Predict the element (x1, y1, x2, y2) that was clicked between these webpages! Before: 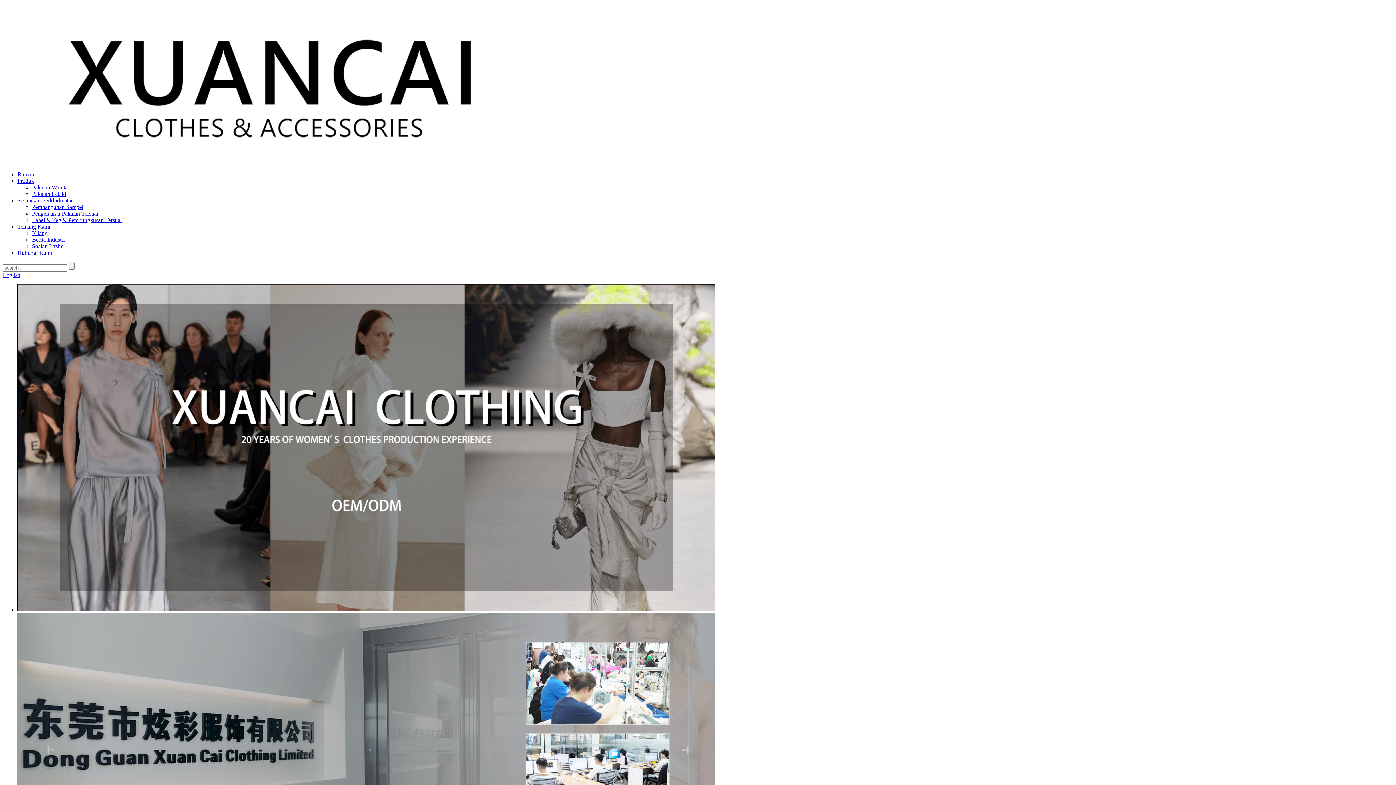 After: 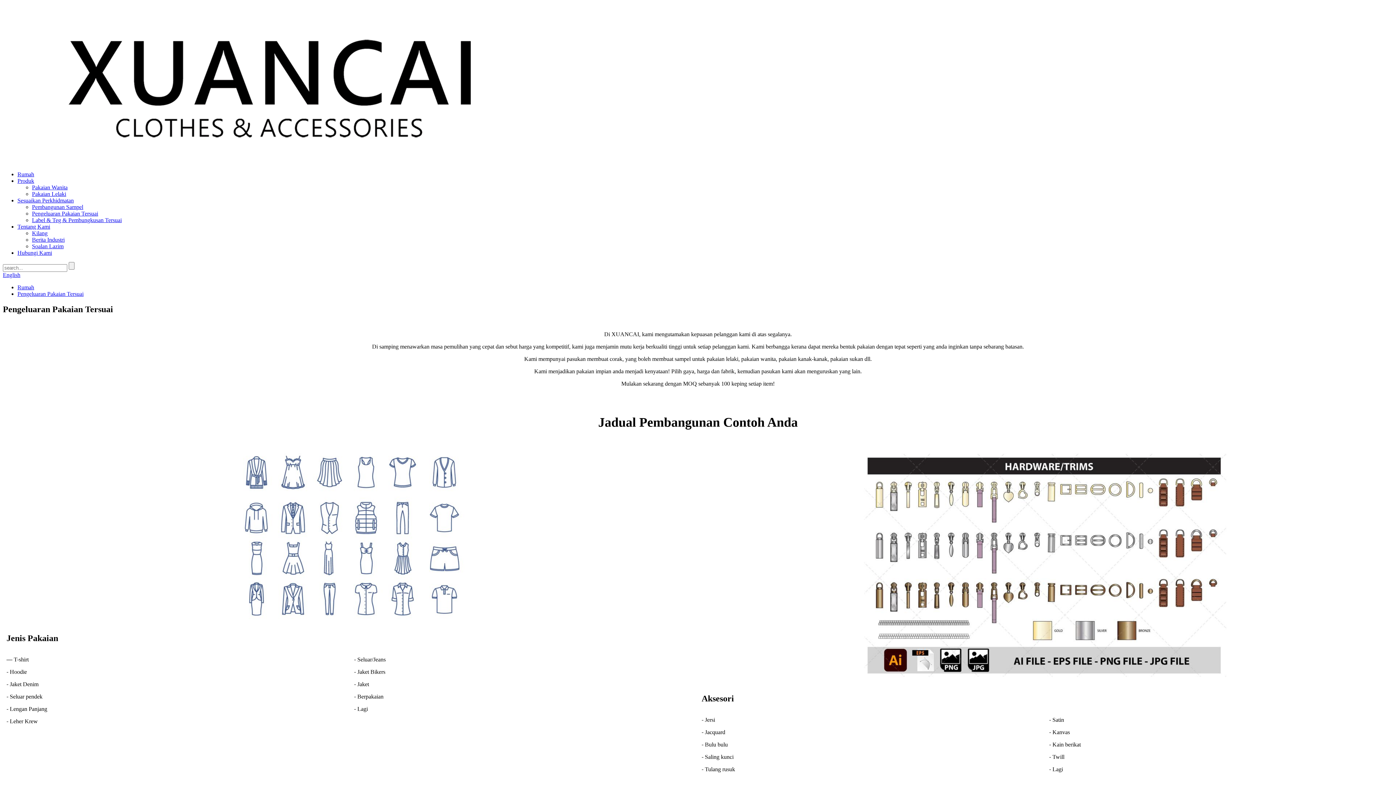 Action: bbox: (32, 210, 98, 216) label: Pengeluaran Pakaian Tersuai